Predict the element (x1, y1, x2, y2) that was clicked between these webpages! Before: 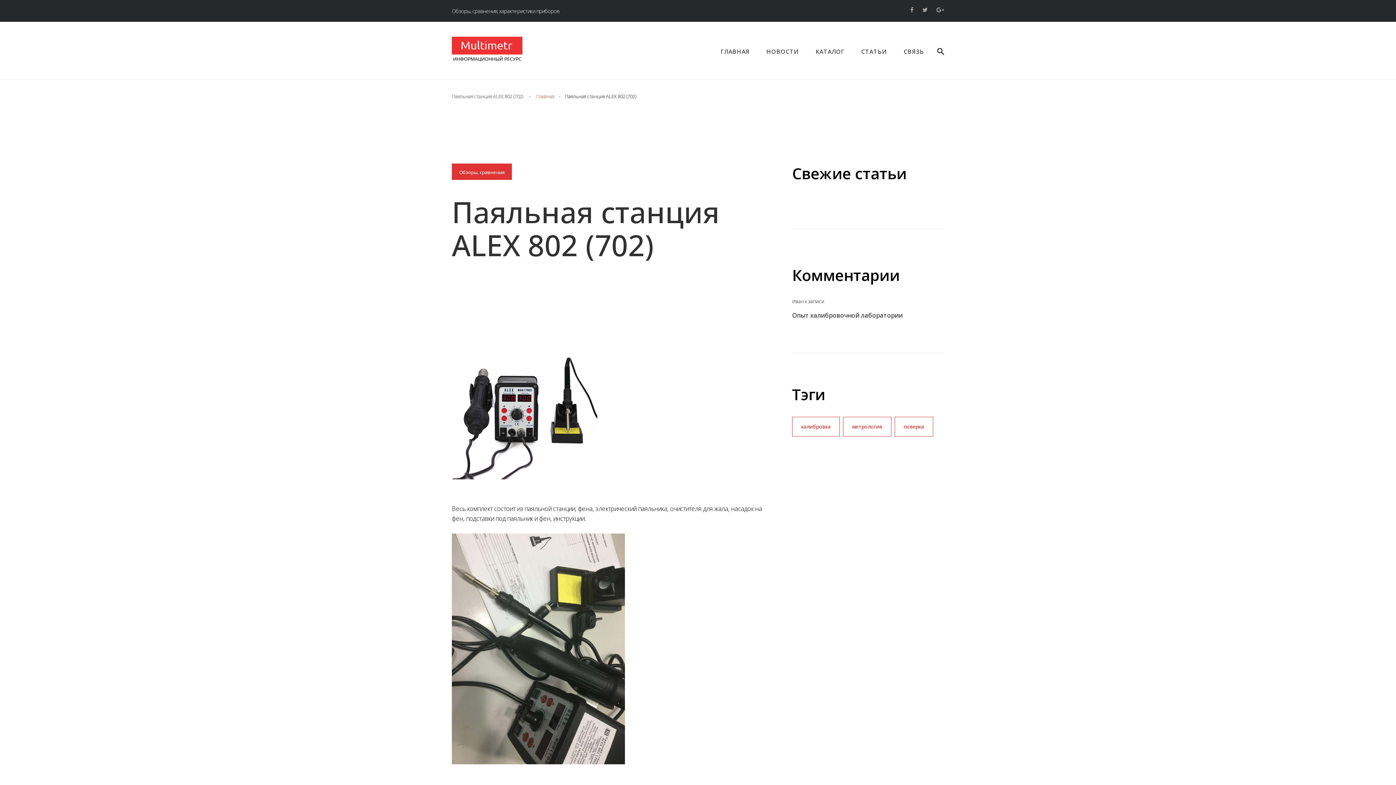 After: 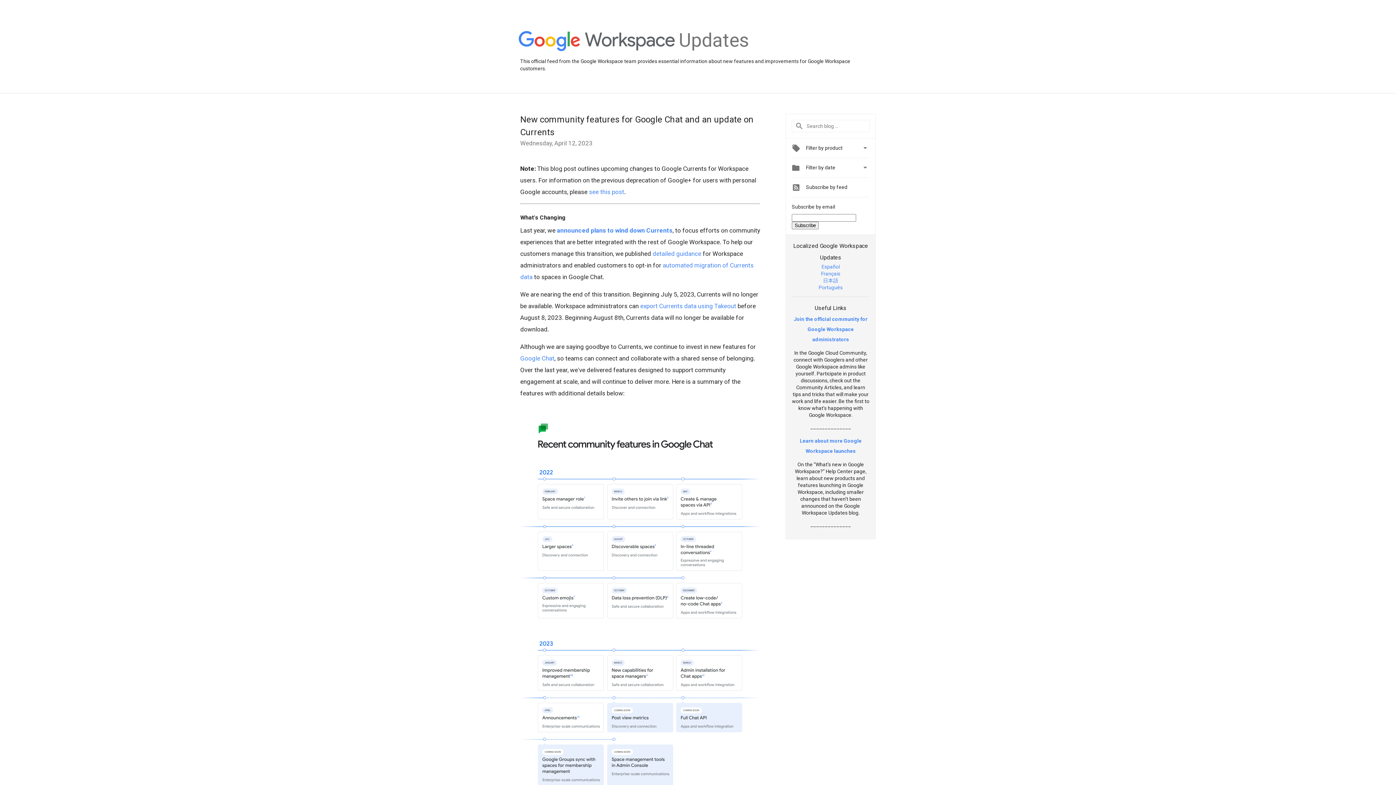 Action: label: google+ bbox: (936, 6, 944, 12)